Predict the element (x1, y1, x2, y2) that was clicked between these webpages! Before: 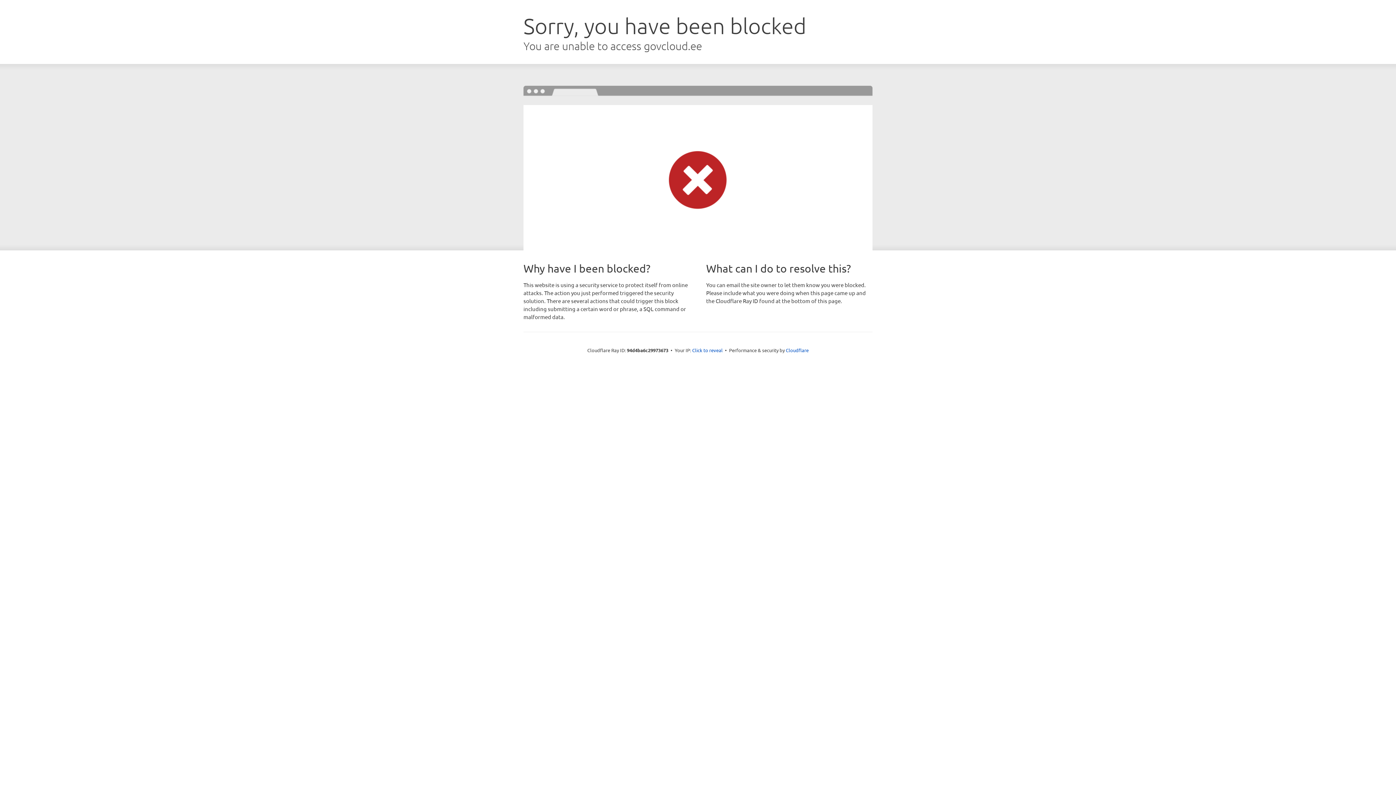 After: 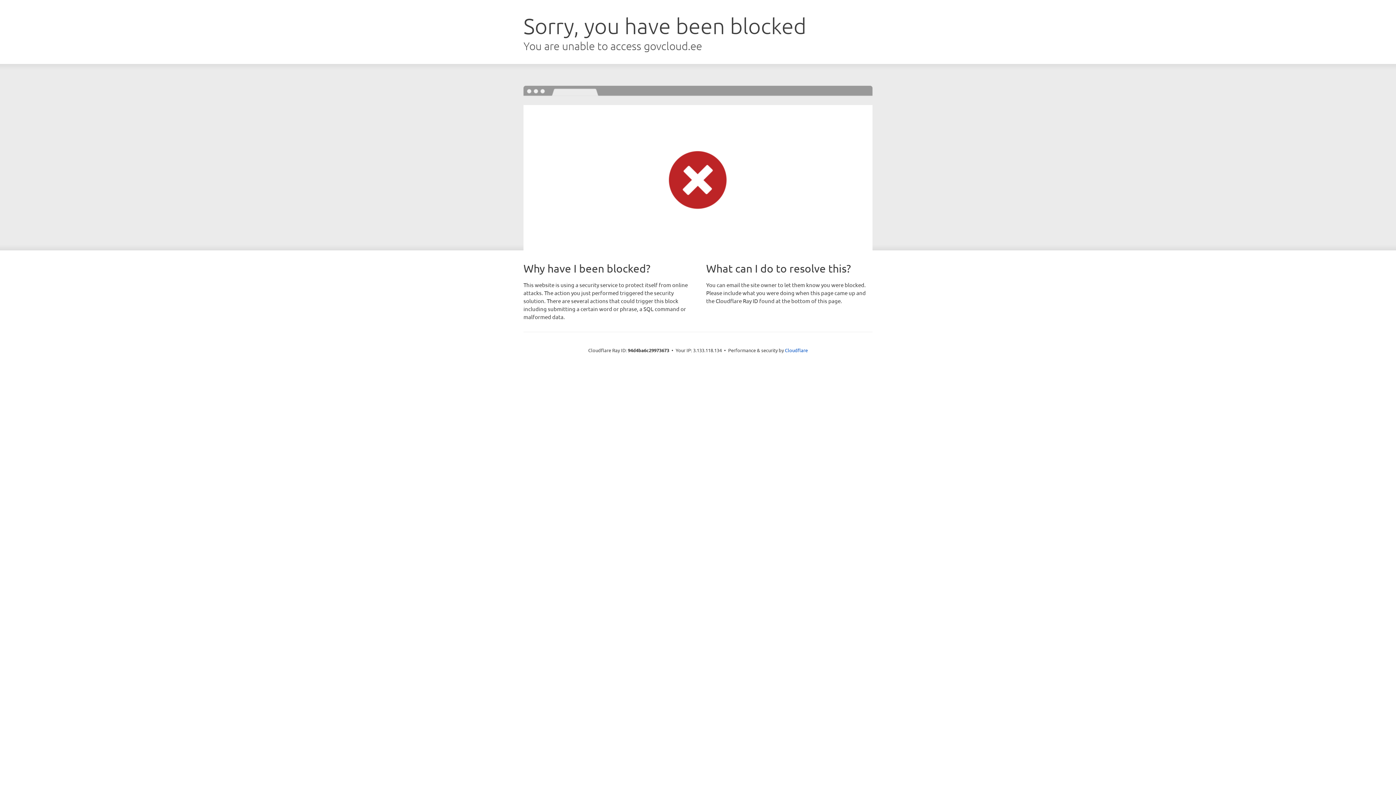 Action: bbox: (692, 346, 722, 353) label: Click to reveal